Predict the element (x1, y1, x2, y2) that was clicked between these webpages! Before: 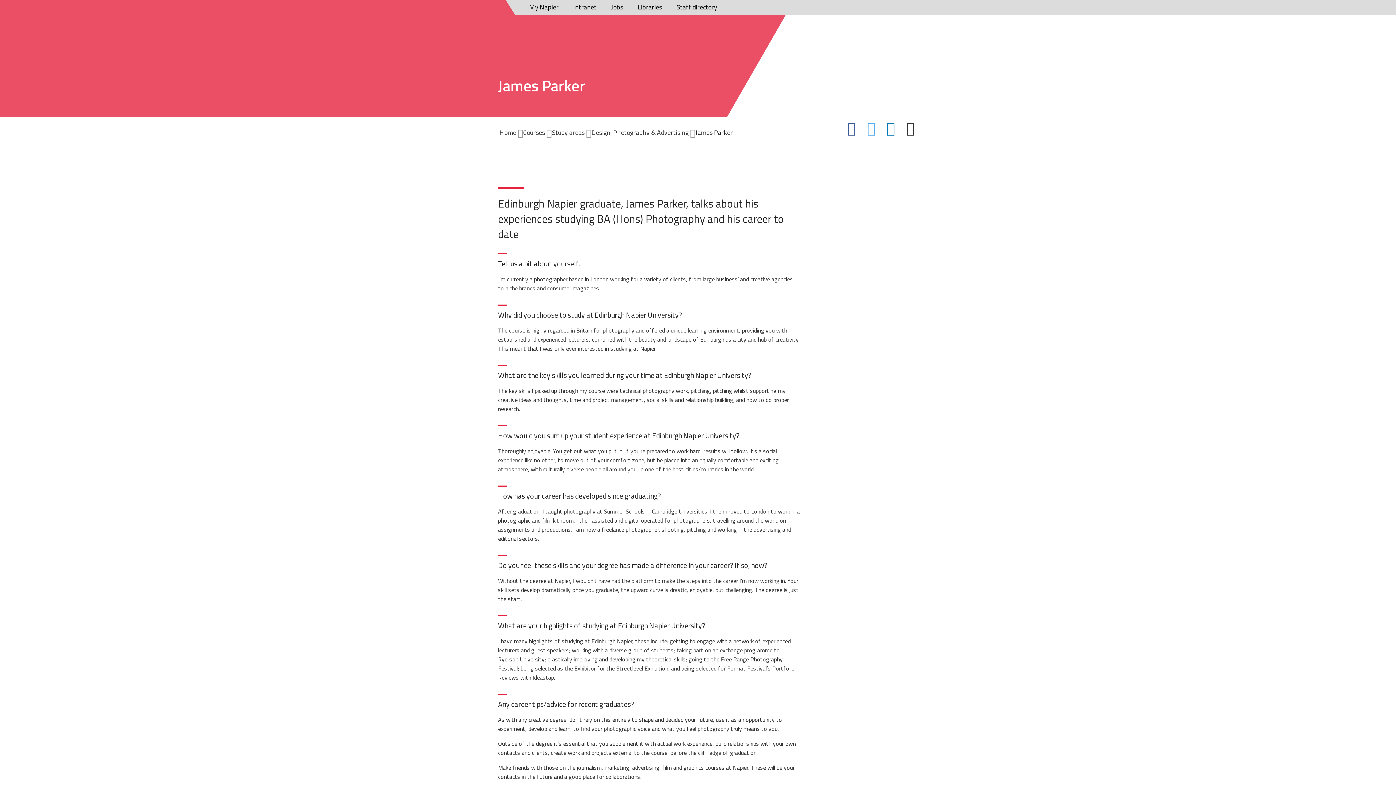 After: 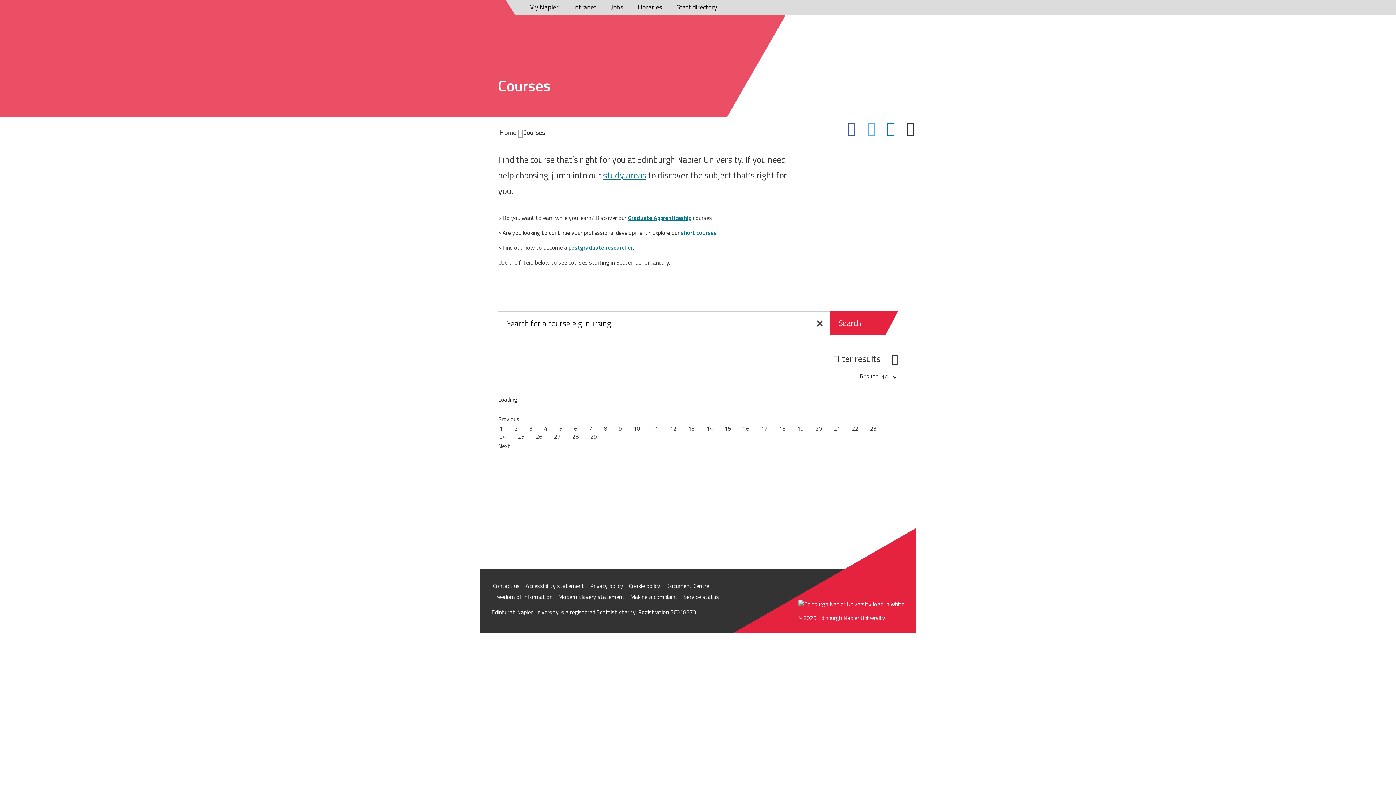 Action: bbox: (523, 127, 552, 137) label: Courses 